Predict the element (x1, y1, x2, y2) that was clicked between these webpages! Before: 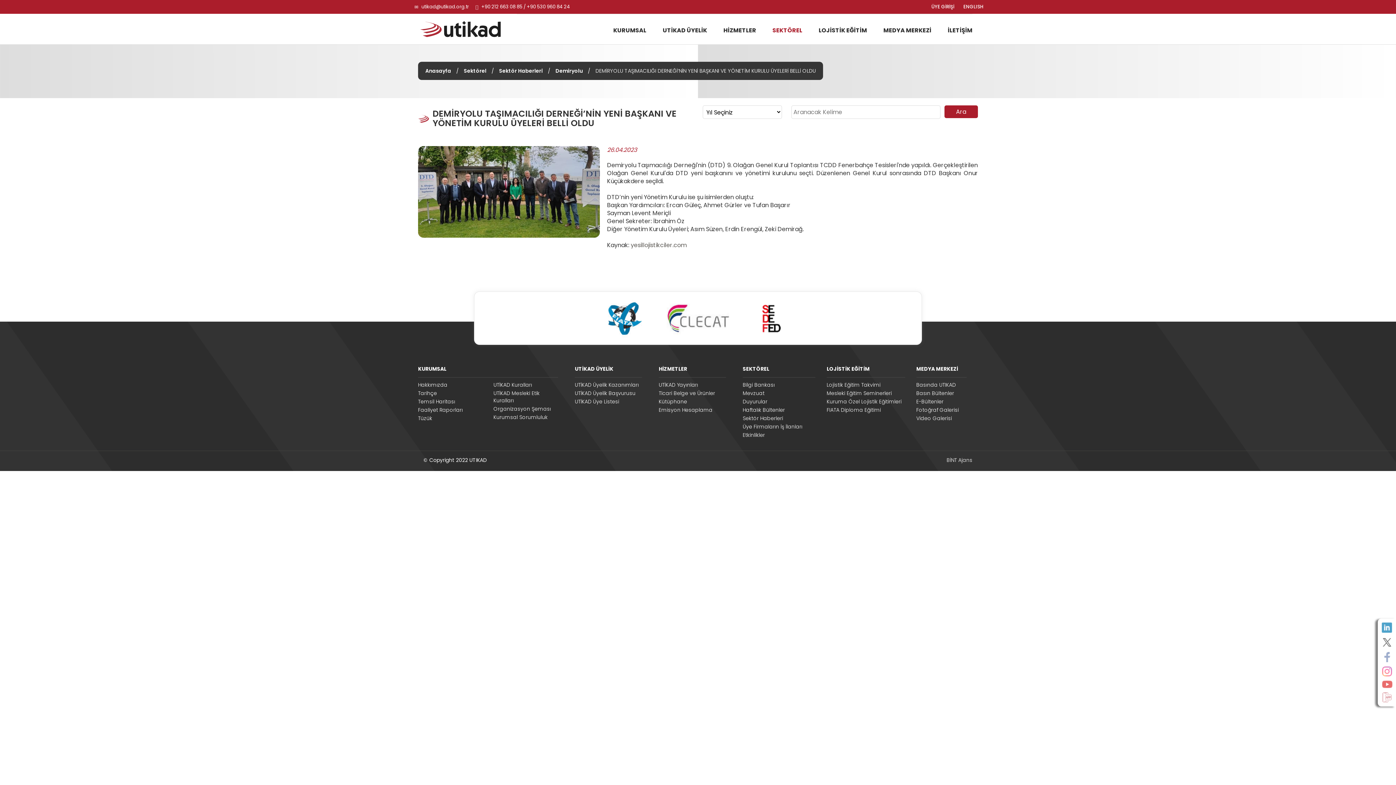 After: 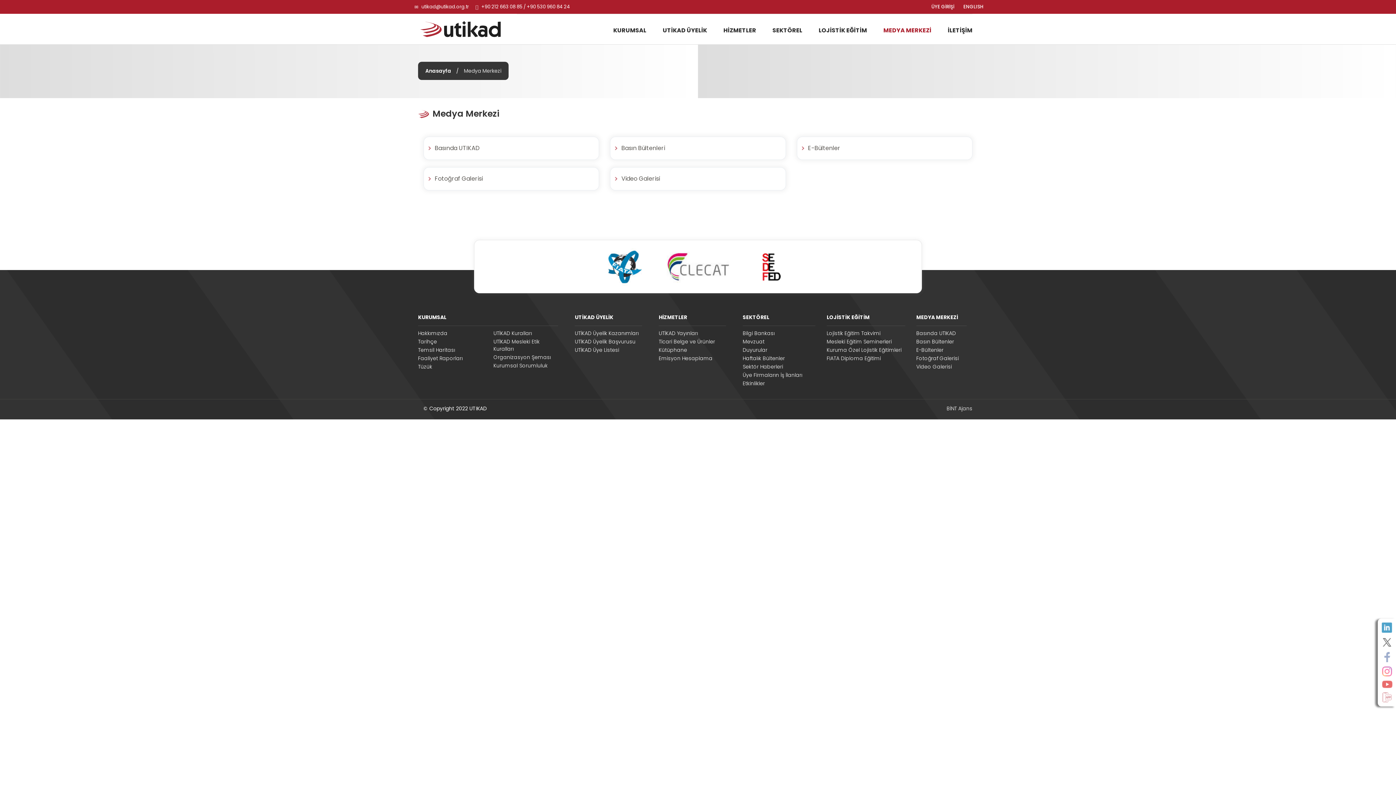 Action: label: MEDYA MERKEZİ bbox: (916, 365, 966, 372)